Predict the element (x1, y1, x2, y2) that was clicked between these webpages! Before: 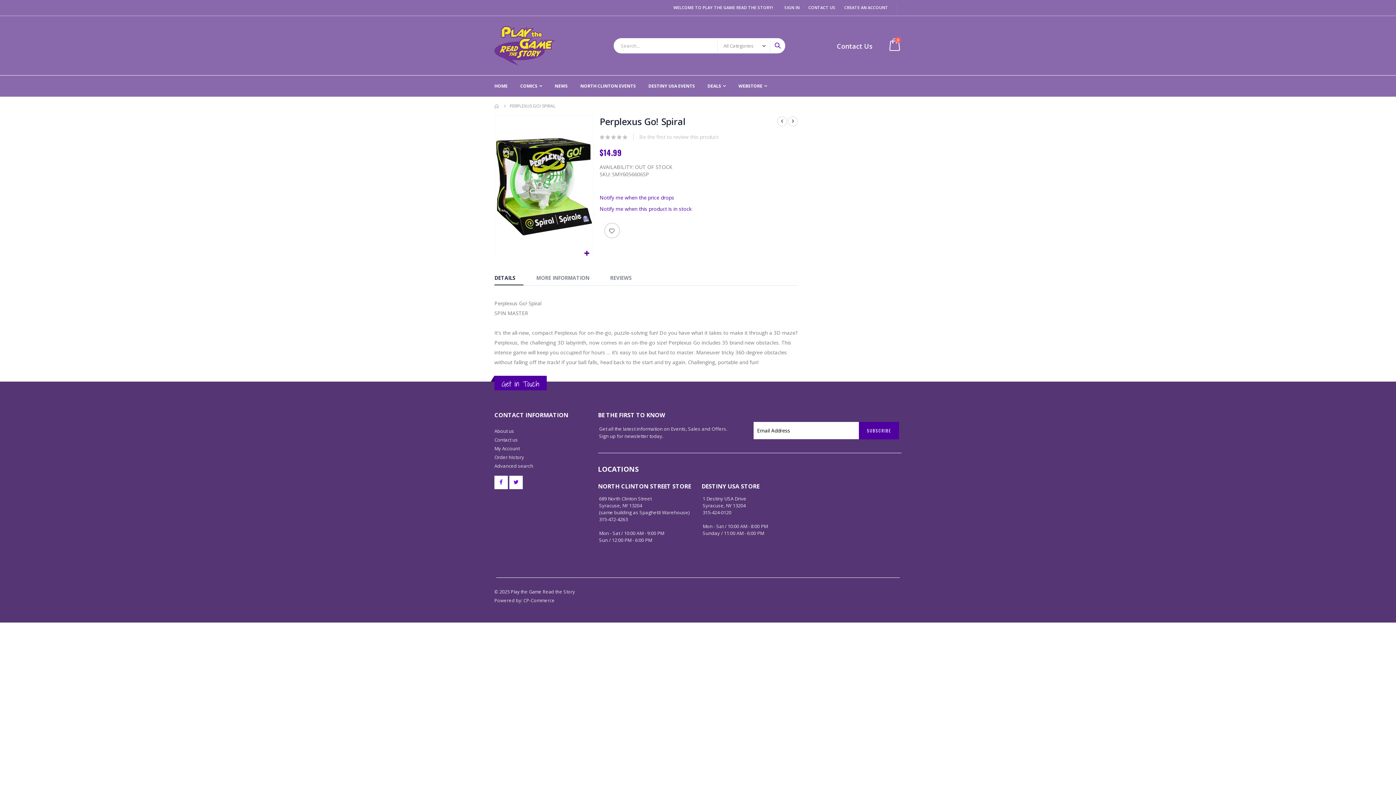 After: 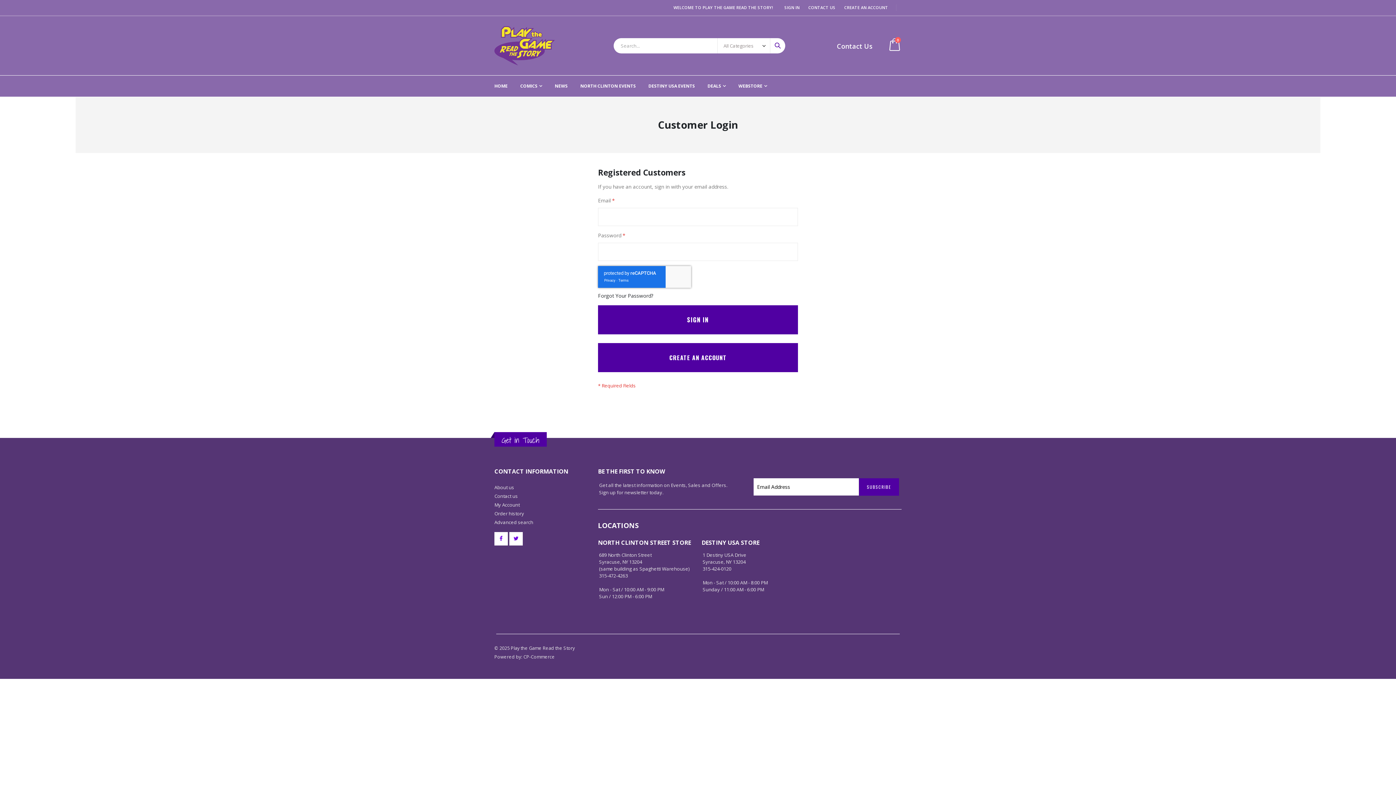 Action: bbox: (778, 0, 802, 15) label: SIGN IN